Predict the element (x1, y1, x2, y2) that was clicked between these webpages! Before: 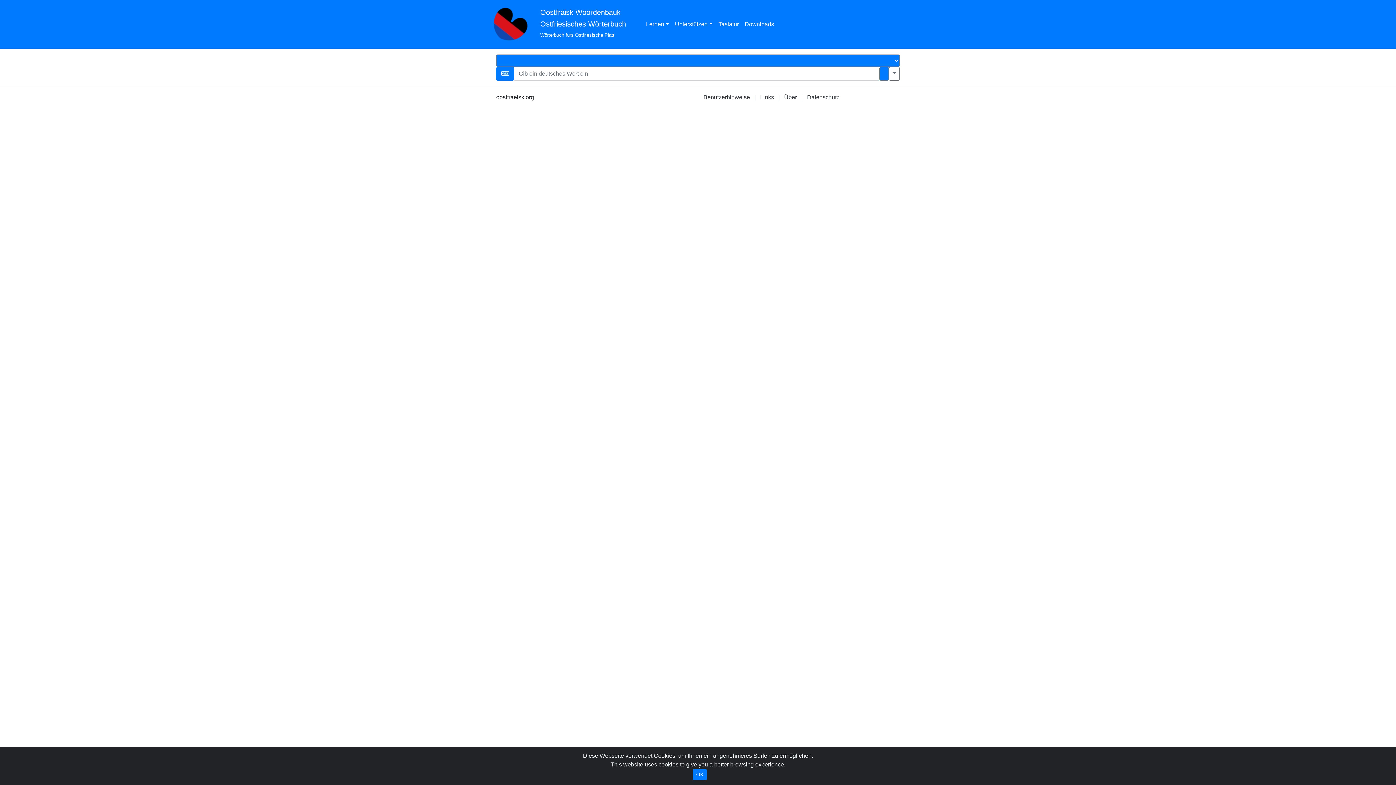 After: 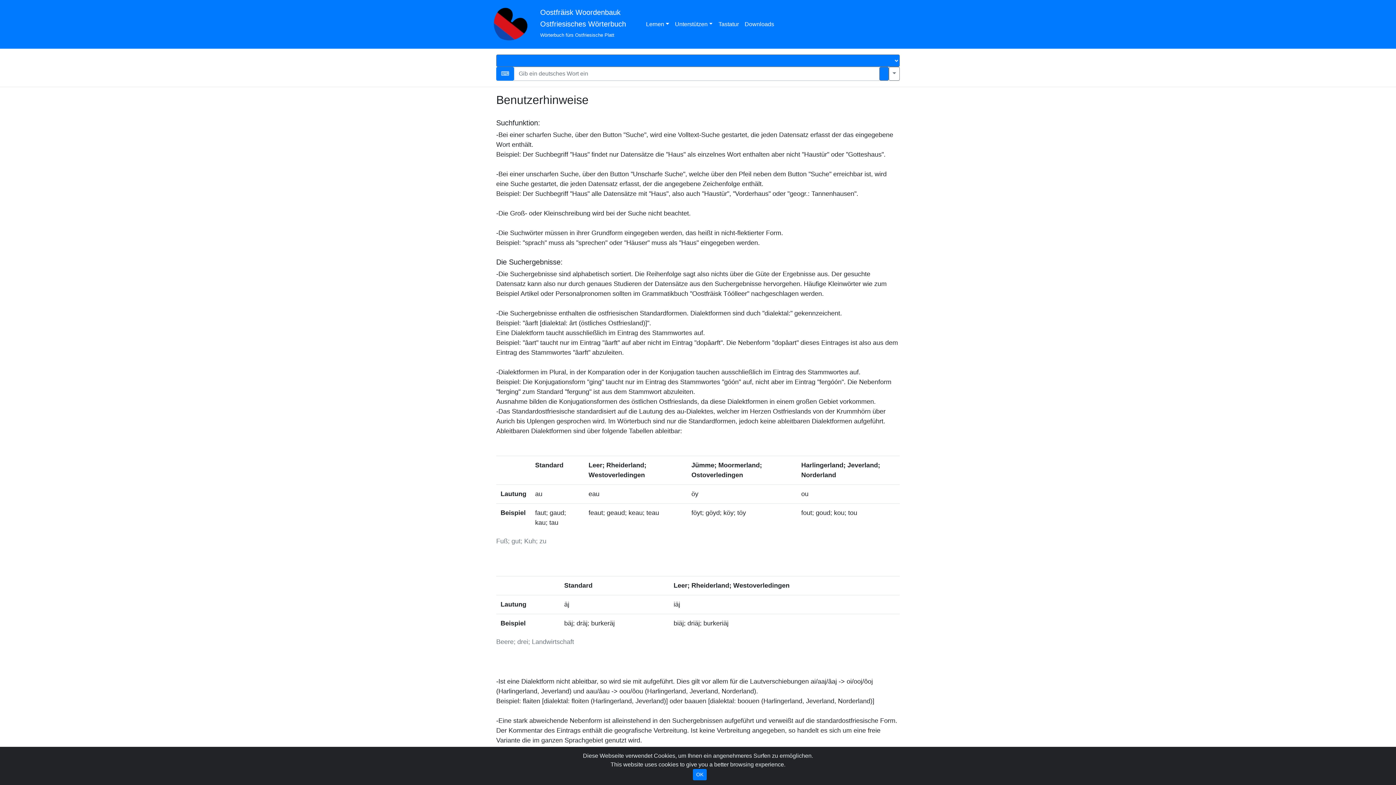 Action: bbox: (703, 94, 750, 100) label: Benutzerhinweise